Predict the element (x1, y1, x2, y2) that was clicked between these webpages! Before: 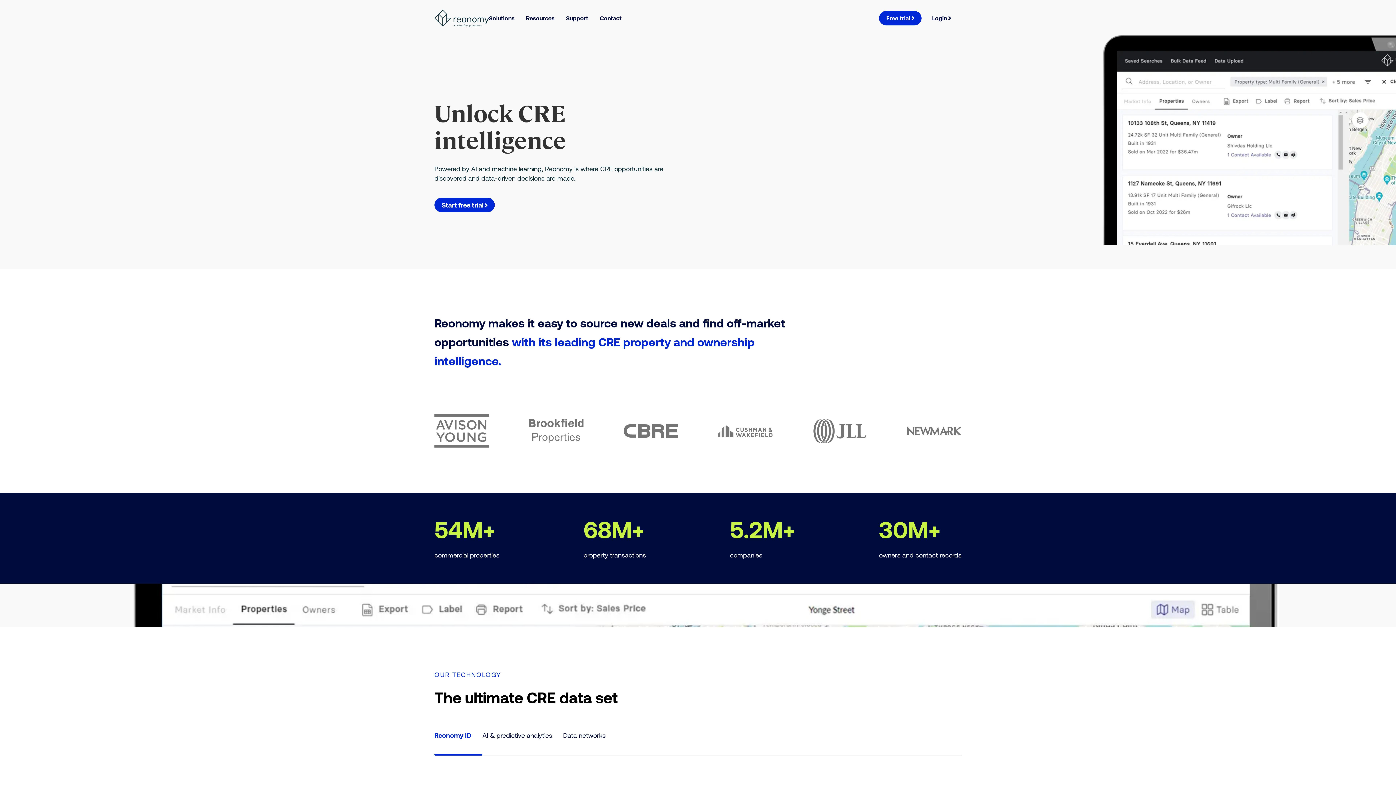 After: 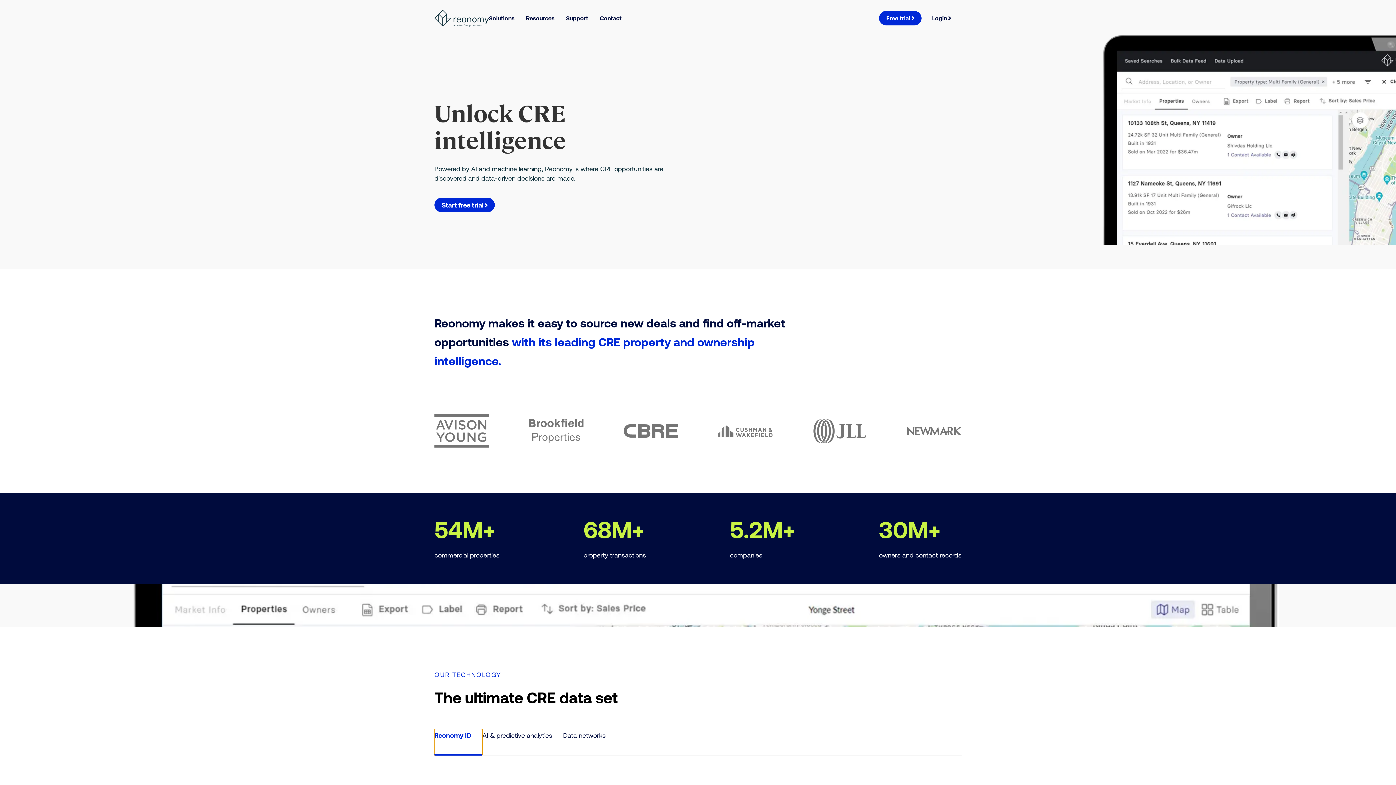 Action: bbox: (434, 729, 482, 756) label: Reonomy ID